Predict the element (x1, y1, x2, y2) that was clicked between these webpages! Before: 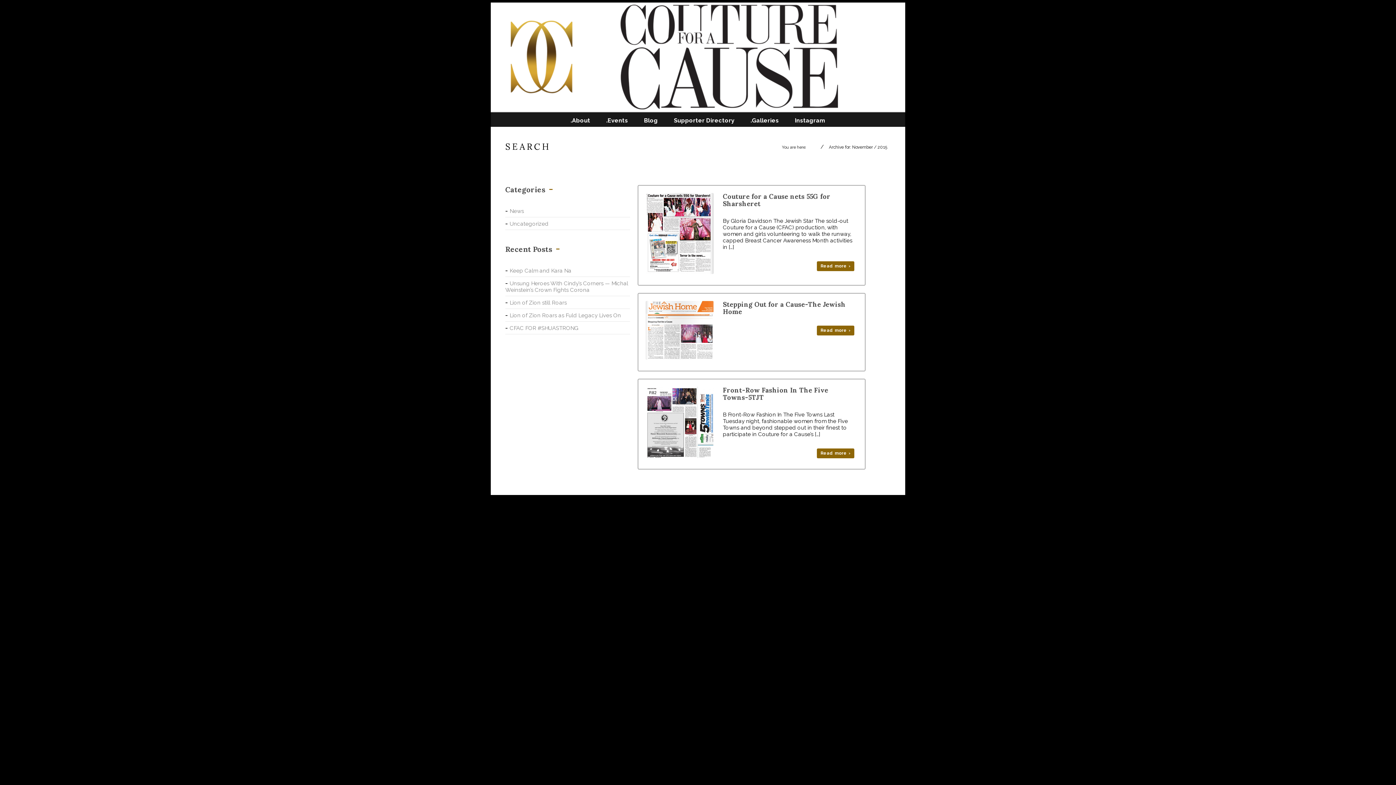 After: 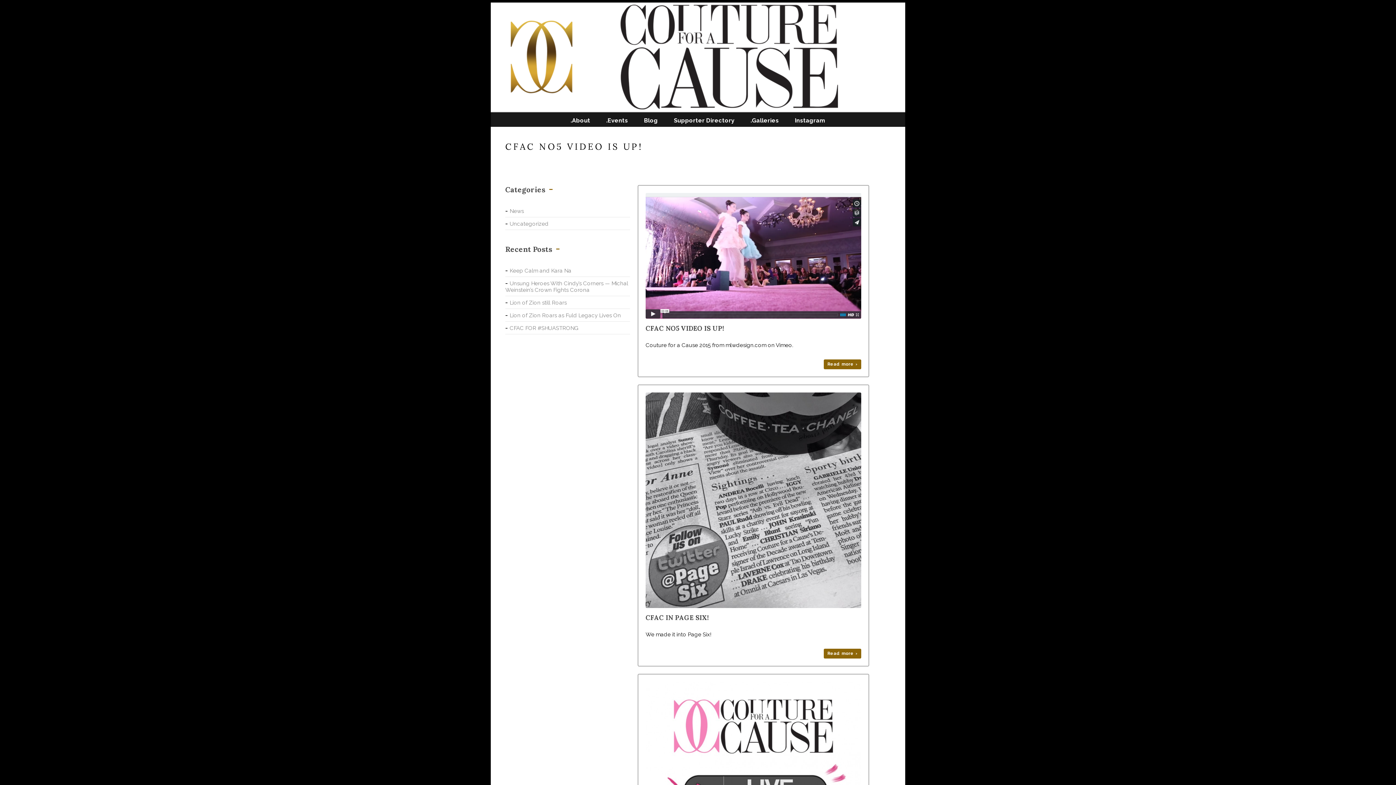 Action: label: Uncategorized bbox: (505, 220, 548, 227)